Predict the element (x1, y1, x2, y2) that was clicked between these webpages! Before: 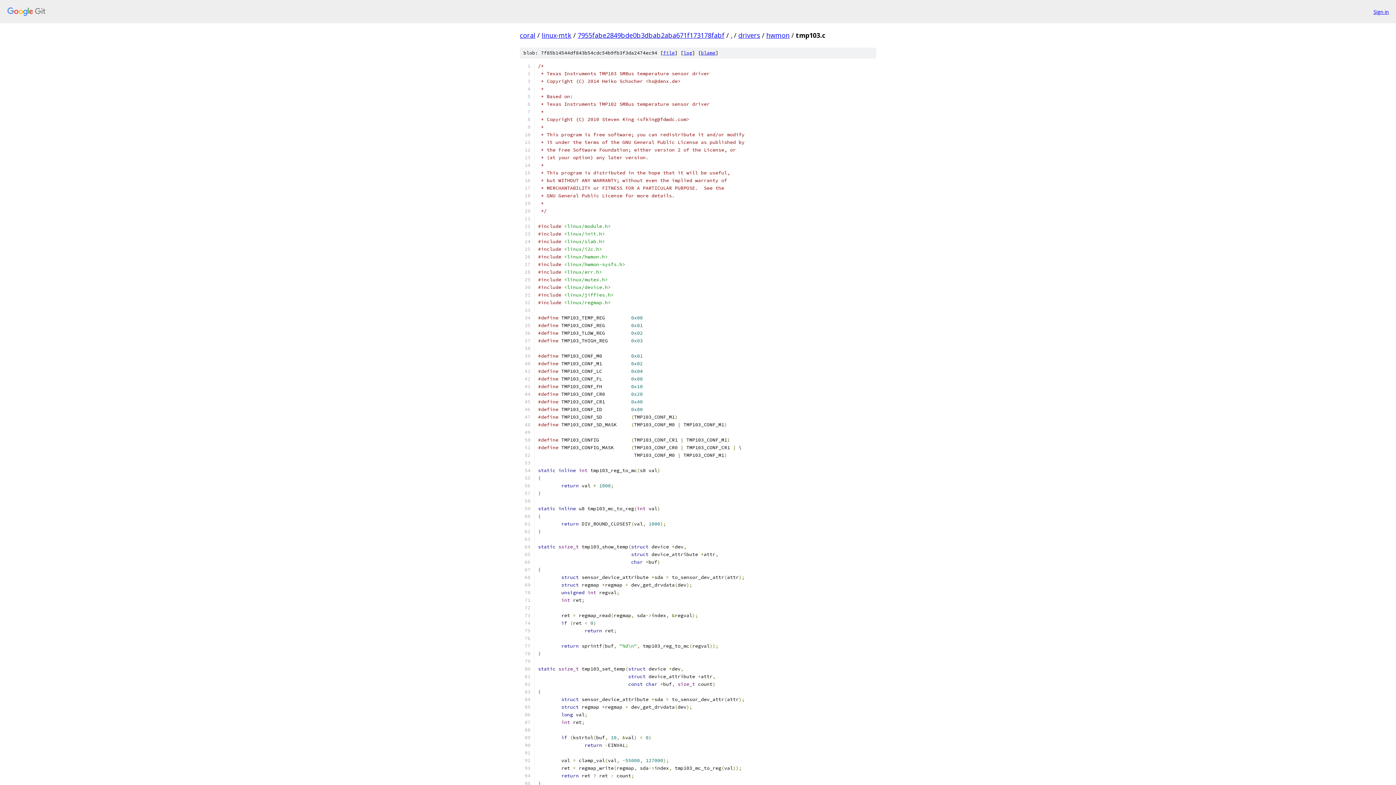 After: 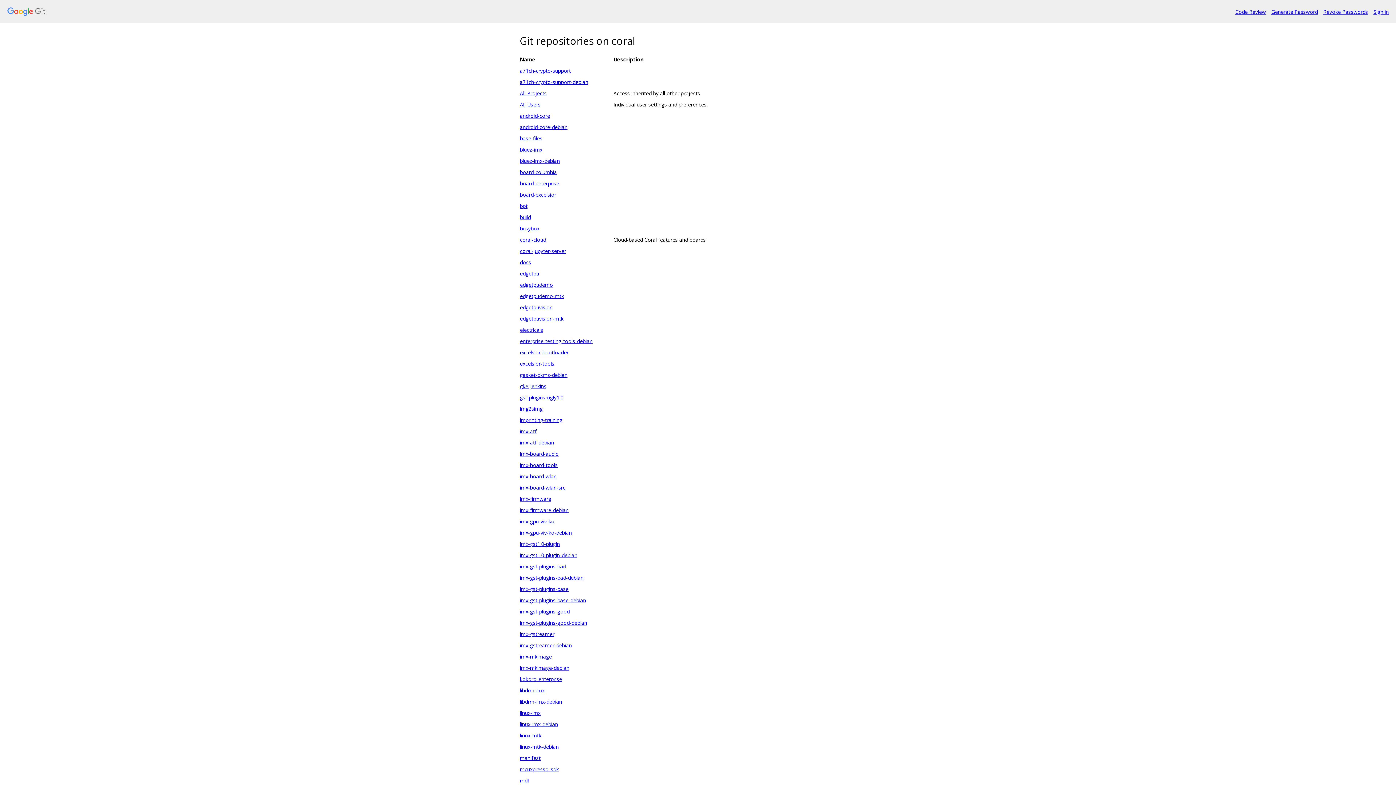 Action: bbox: (520, 30, 535, 39) label: coral